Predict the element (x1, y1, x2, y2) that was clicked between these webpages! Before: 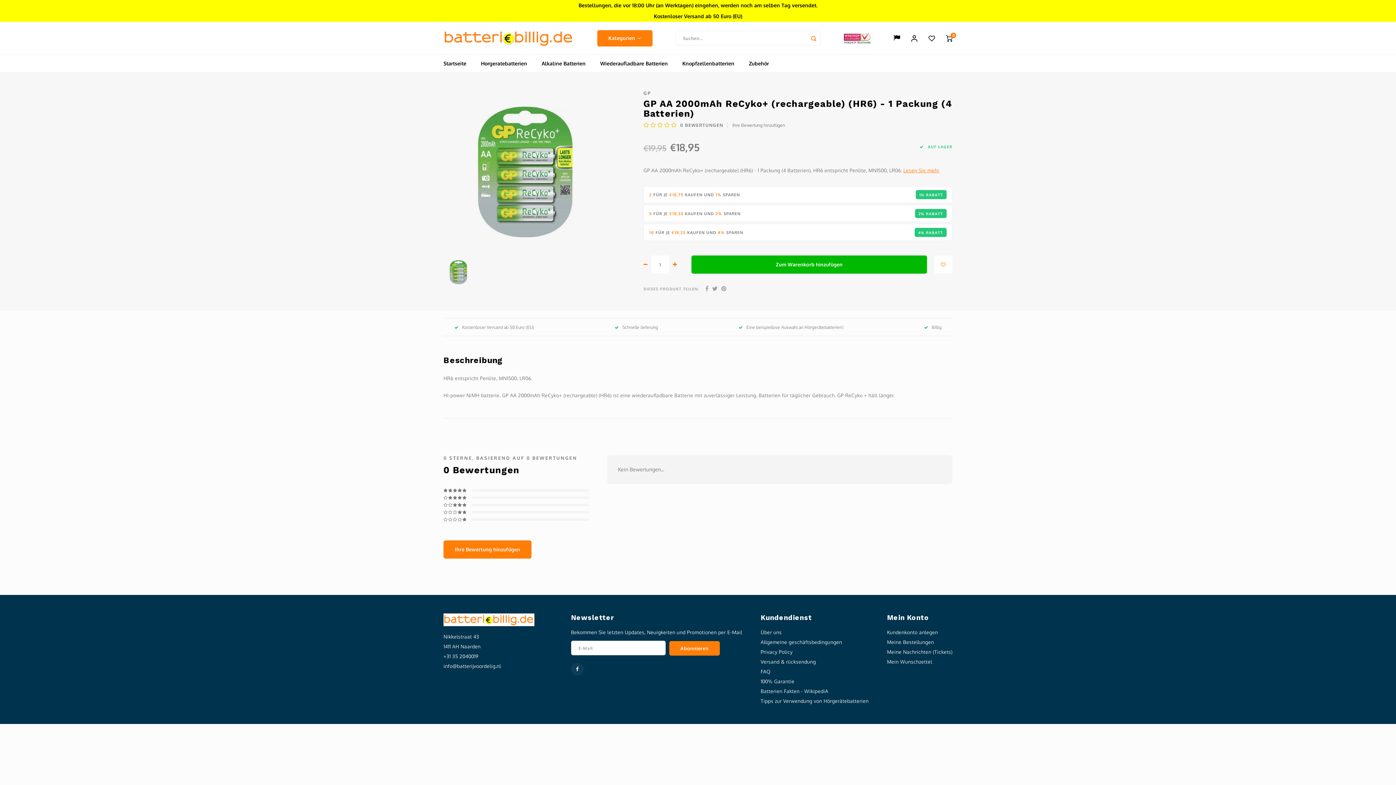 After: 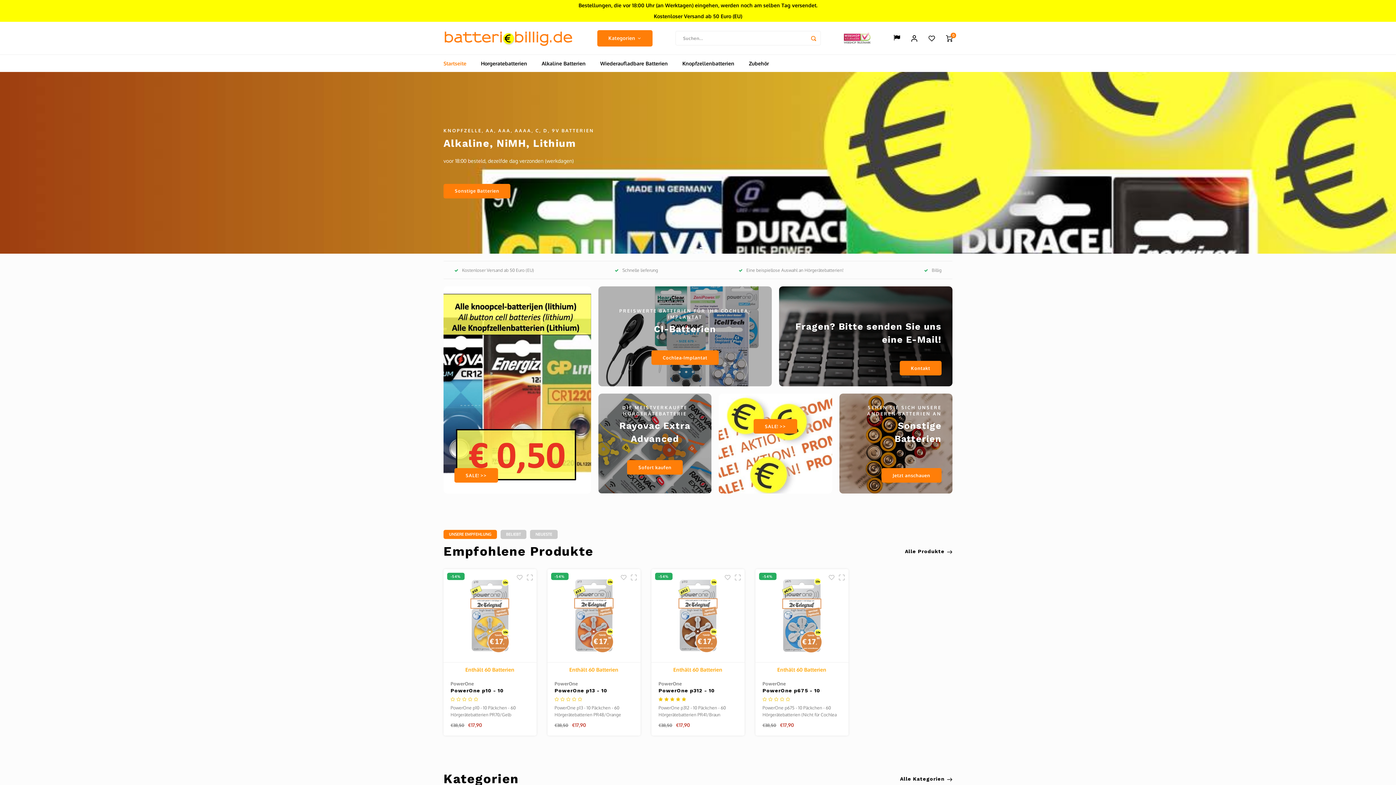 Action: label: Startseite bbox: (443, 54, 473, 72)